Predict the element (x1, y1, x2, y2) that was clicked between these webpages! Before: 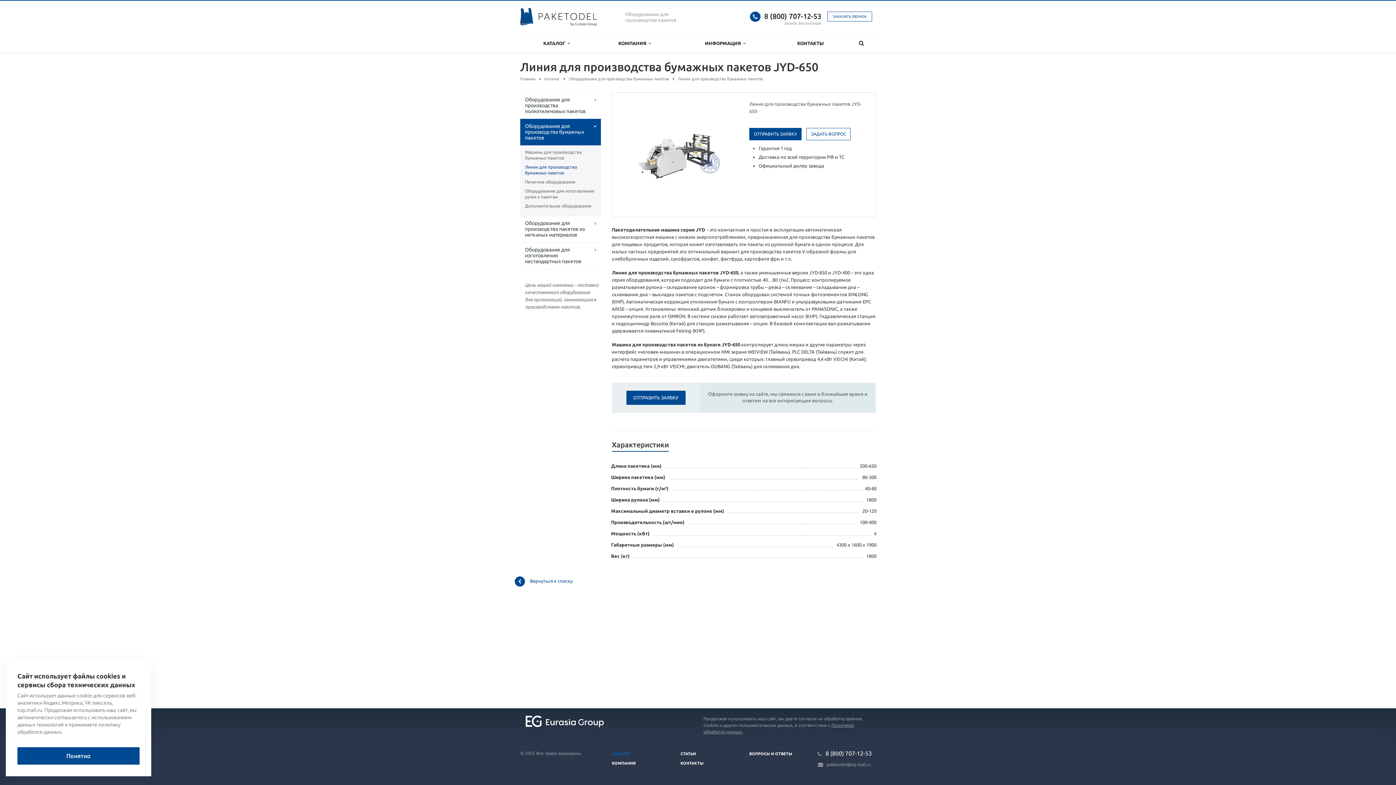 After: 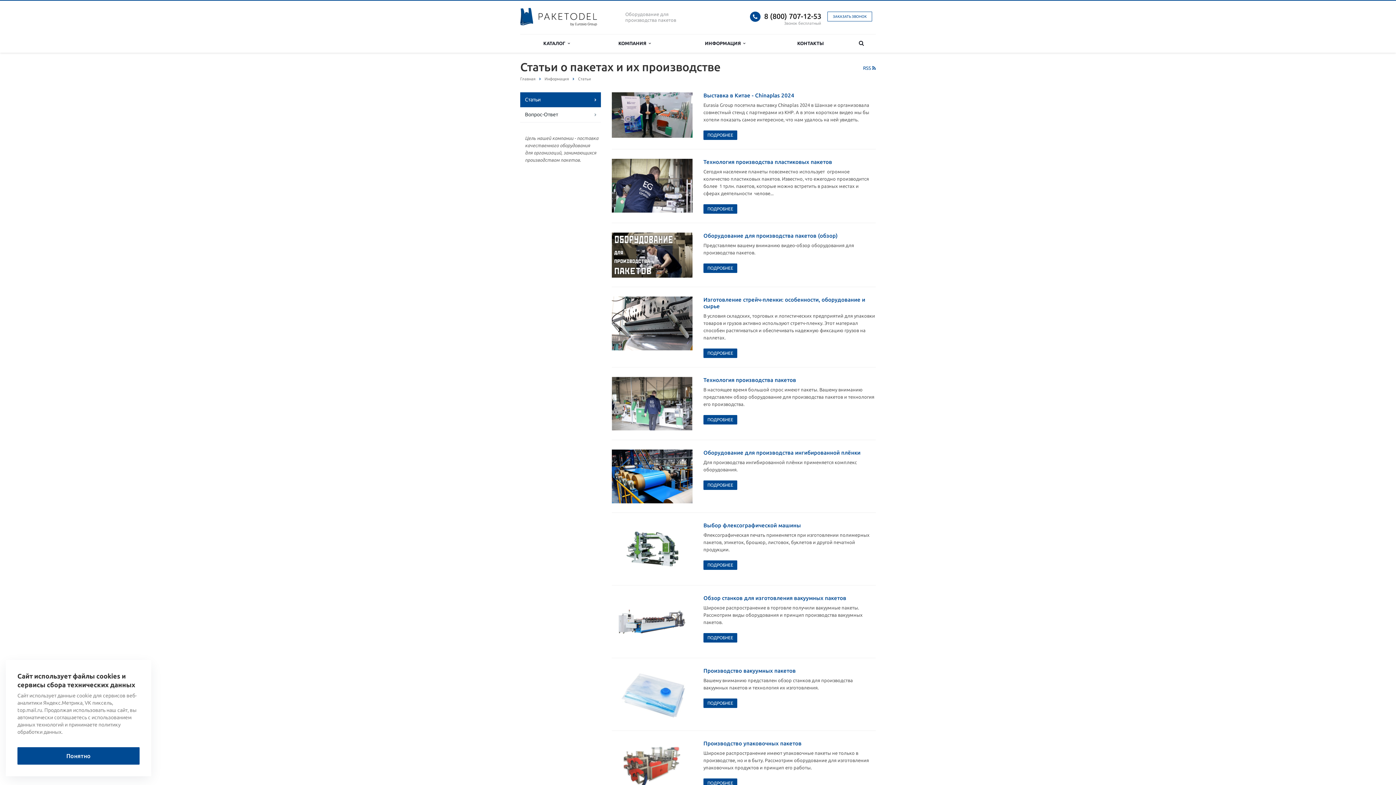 Action: label: СТАТЬИ bbox: (680, 752, 696, 756)